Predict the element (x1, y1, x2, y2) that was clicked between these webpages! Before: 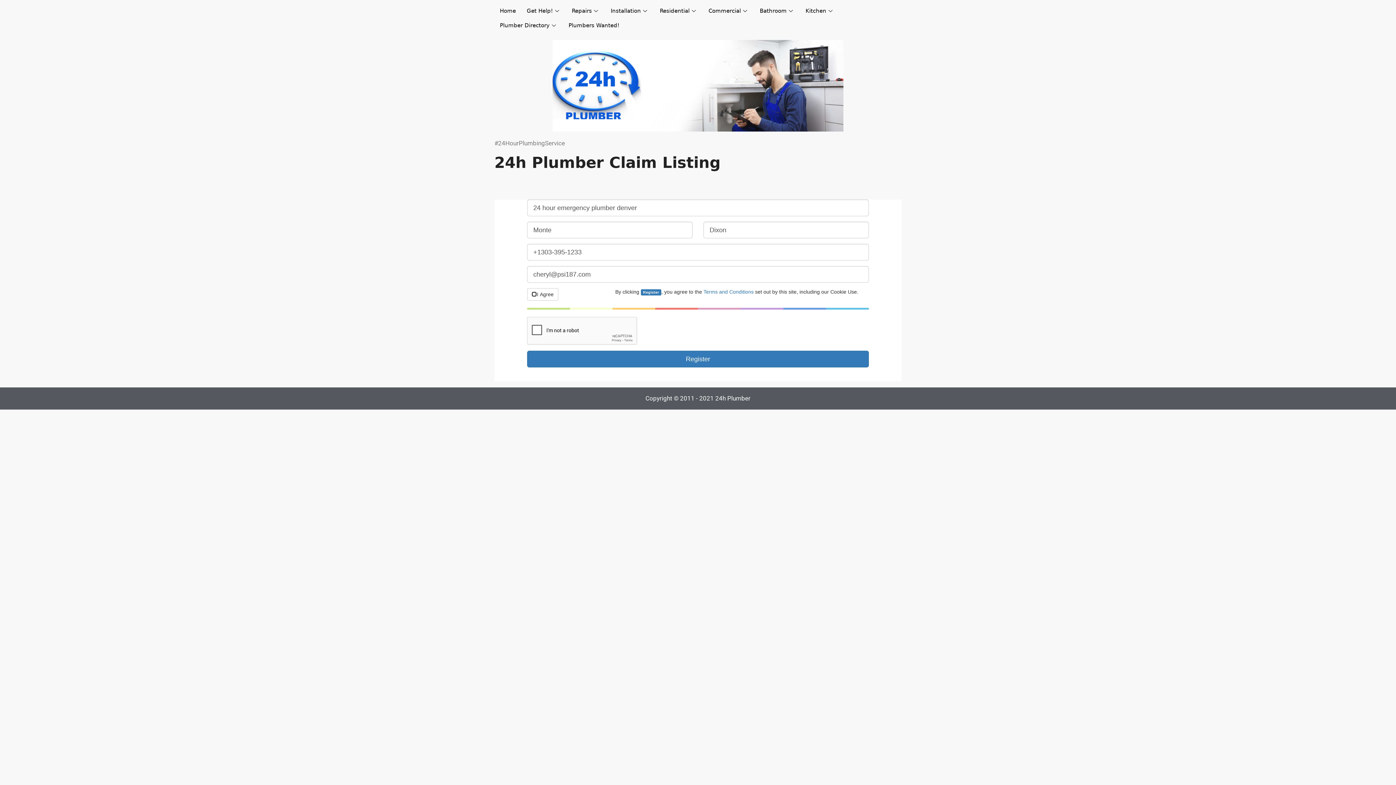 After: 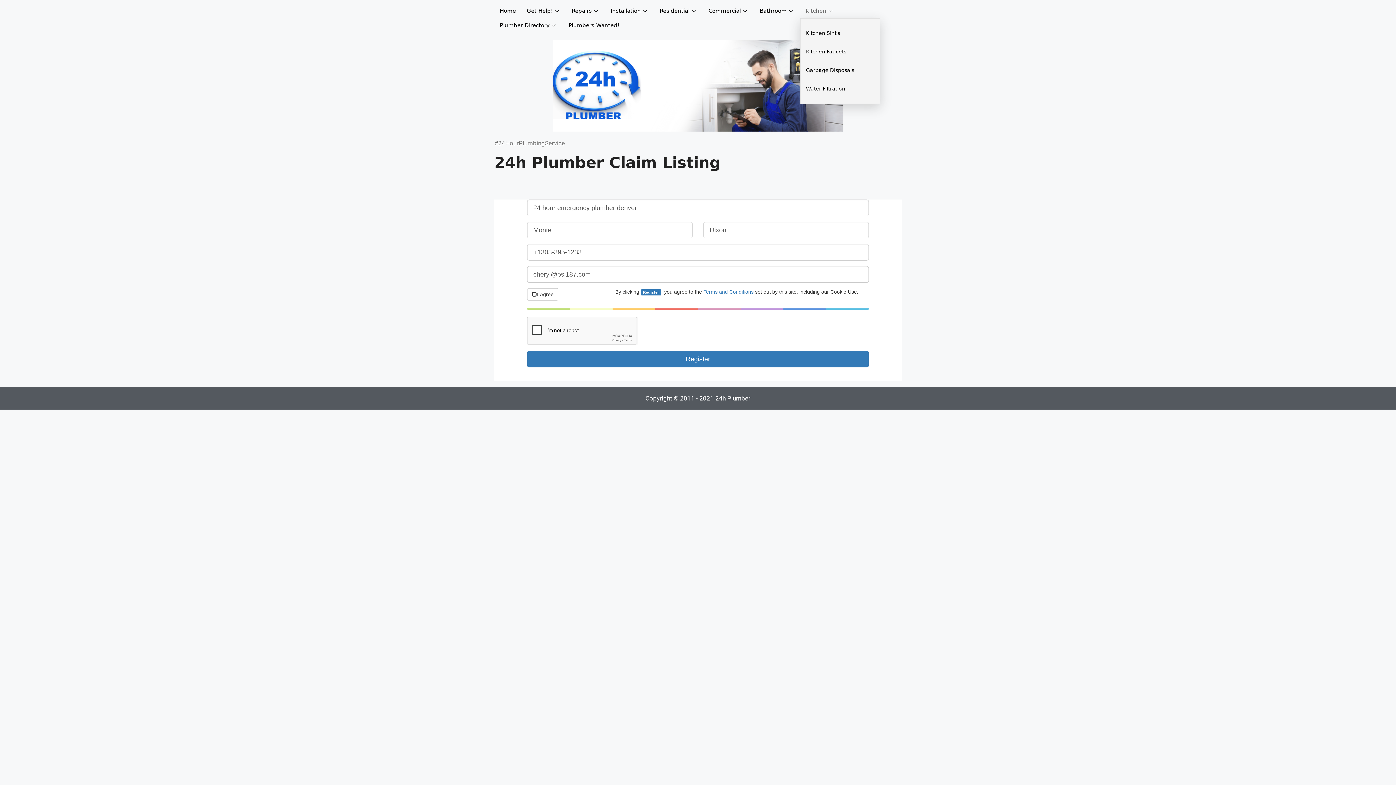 Action: label: Kitchen bbox: (800, 3, 840, 18)